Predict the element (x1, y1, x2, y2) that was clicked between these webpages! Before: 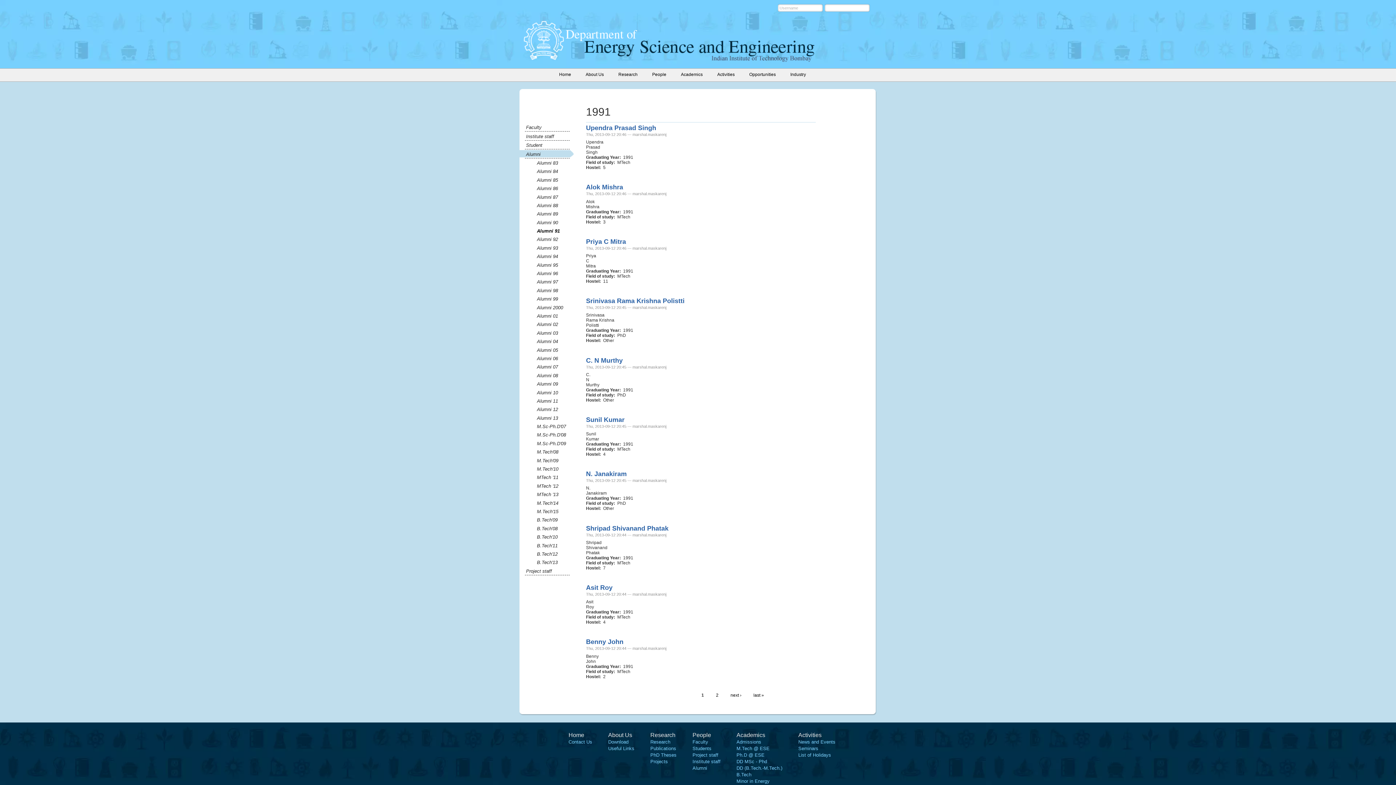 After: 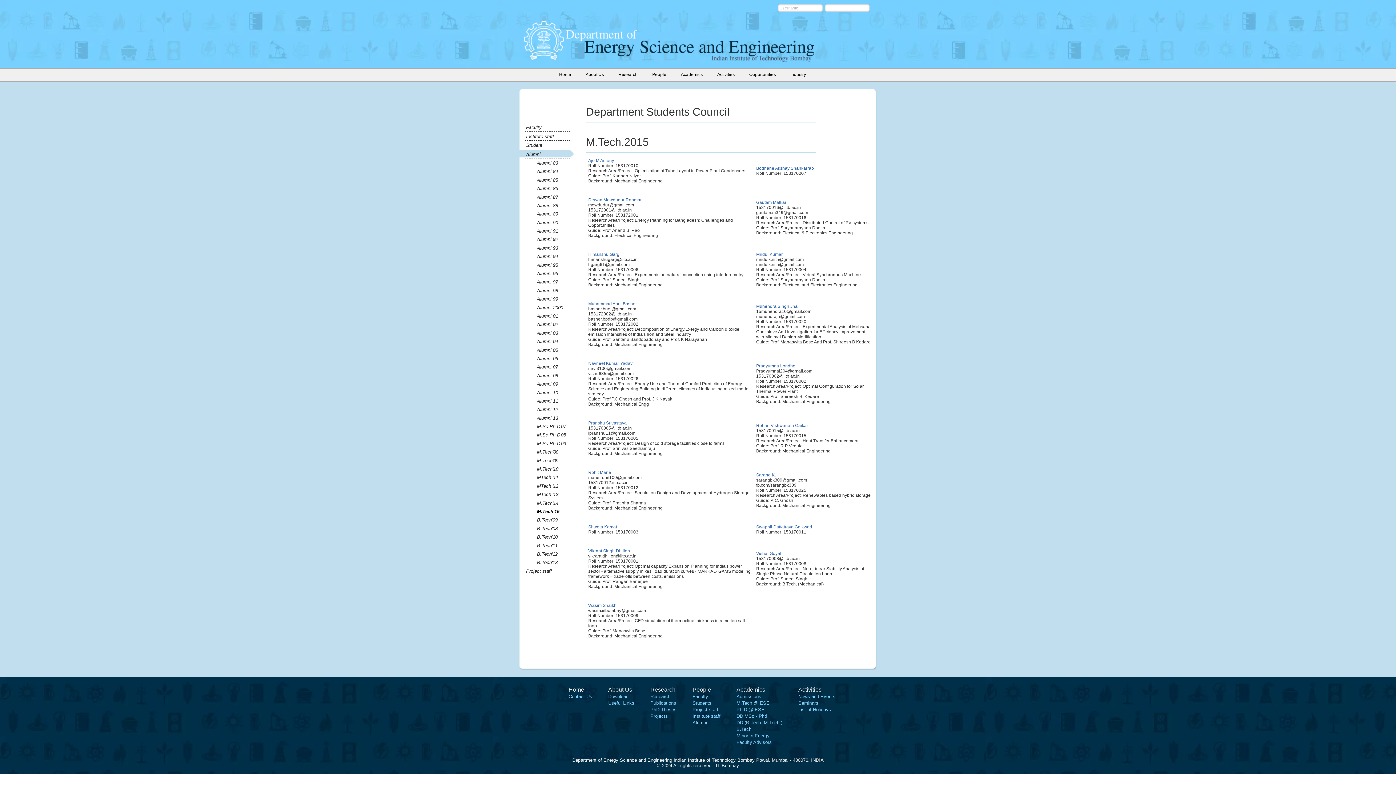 Action: label: M.Tech'15 bbox: (536, 507, 575, 515)